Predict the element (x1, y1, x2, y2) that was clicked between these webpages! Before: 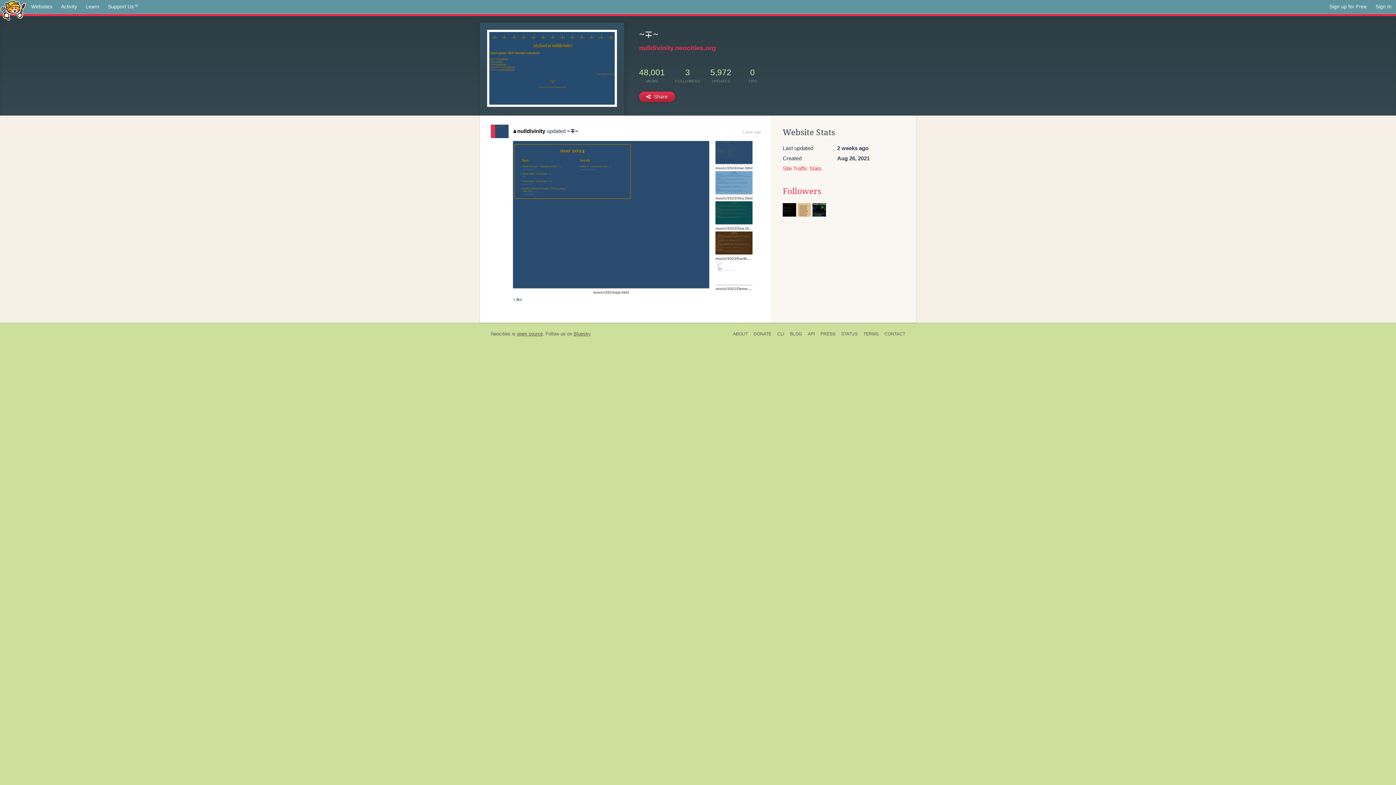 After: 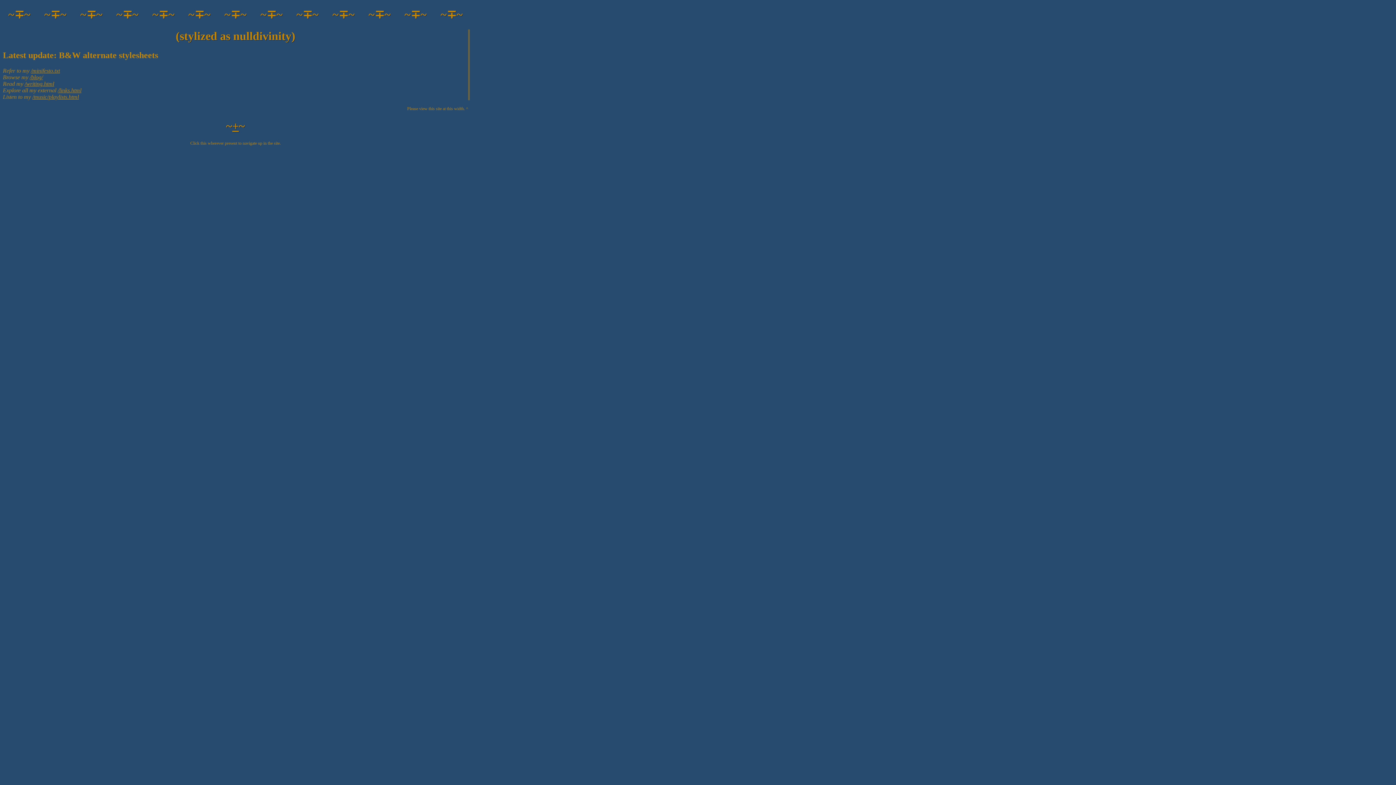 Action: label: nulldivinity.neocities.org bbox: (639, 44, 716, 51)